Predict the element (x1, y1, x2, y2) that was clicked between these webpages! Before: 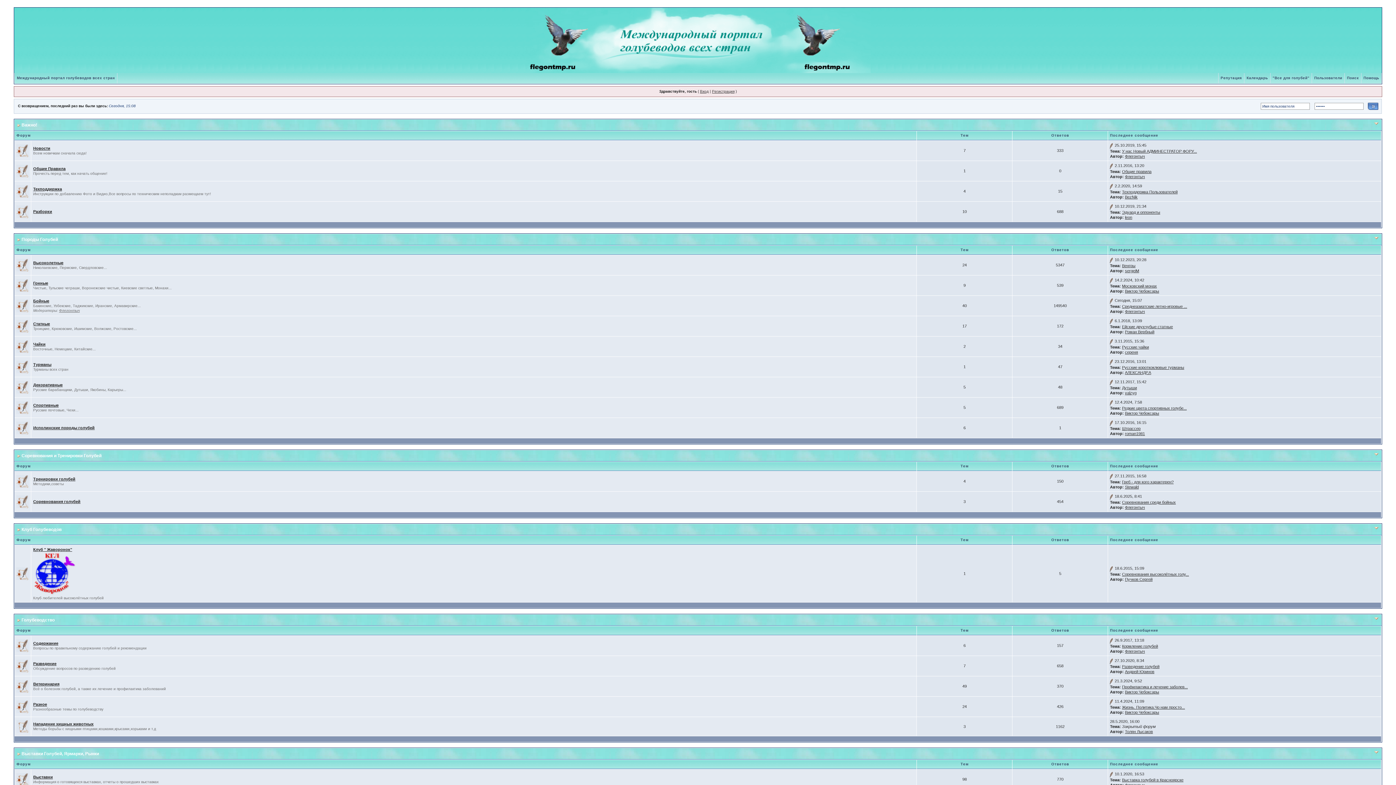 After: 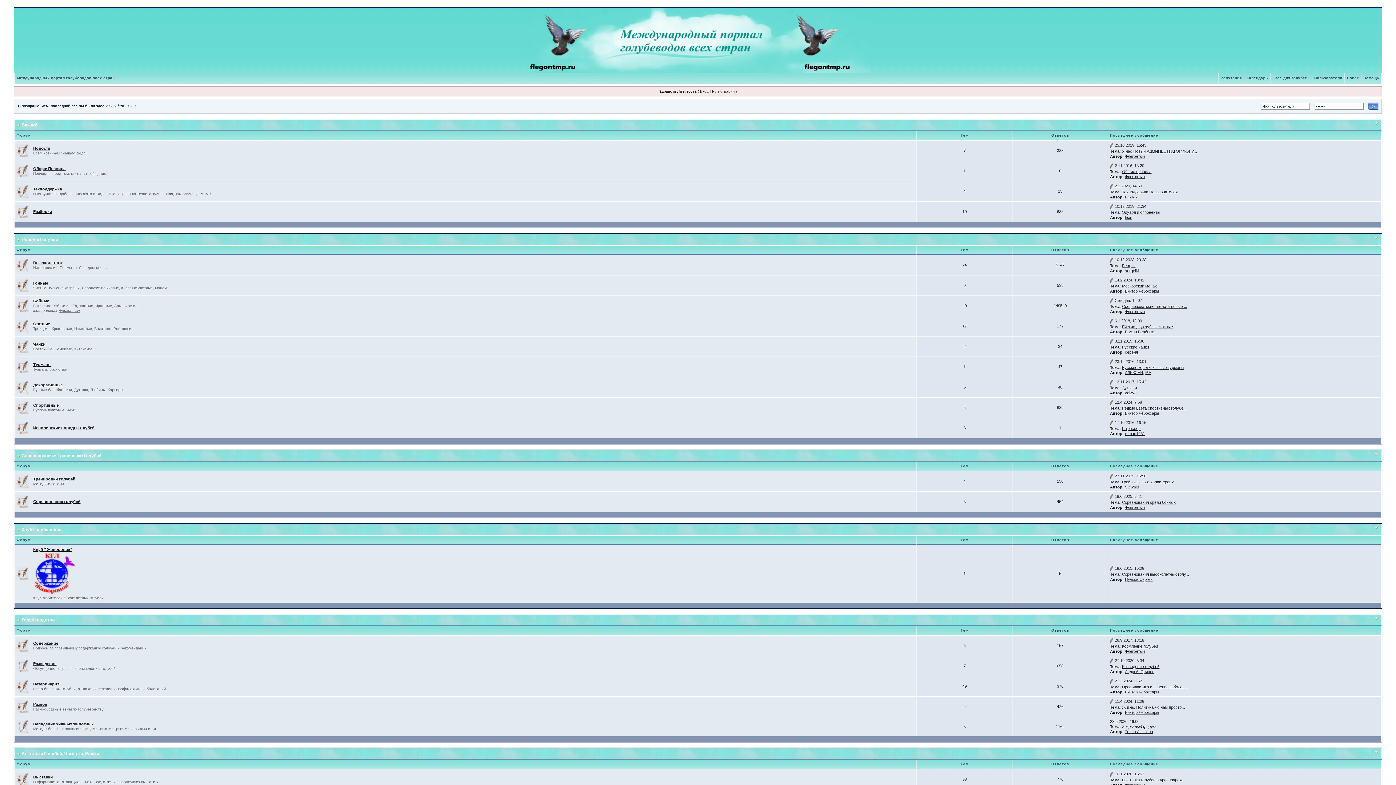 Action: bbox: (16, 663, 29, 668)